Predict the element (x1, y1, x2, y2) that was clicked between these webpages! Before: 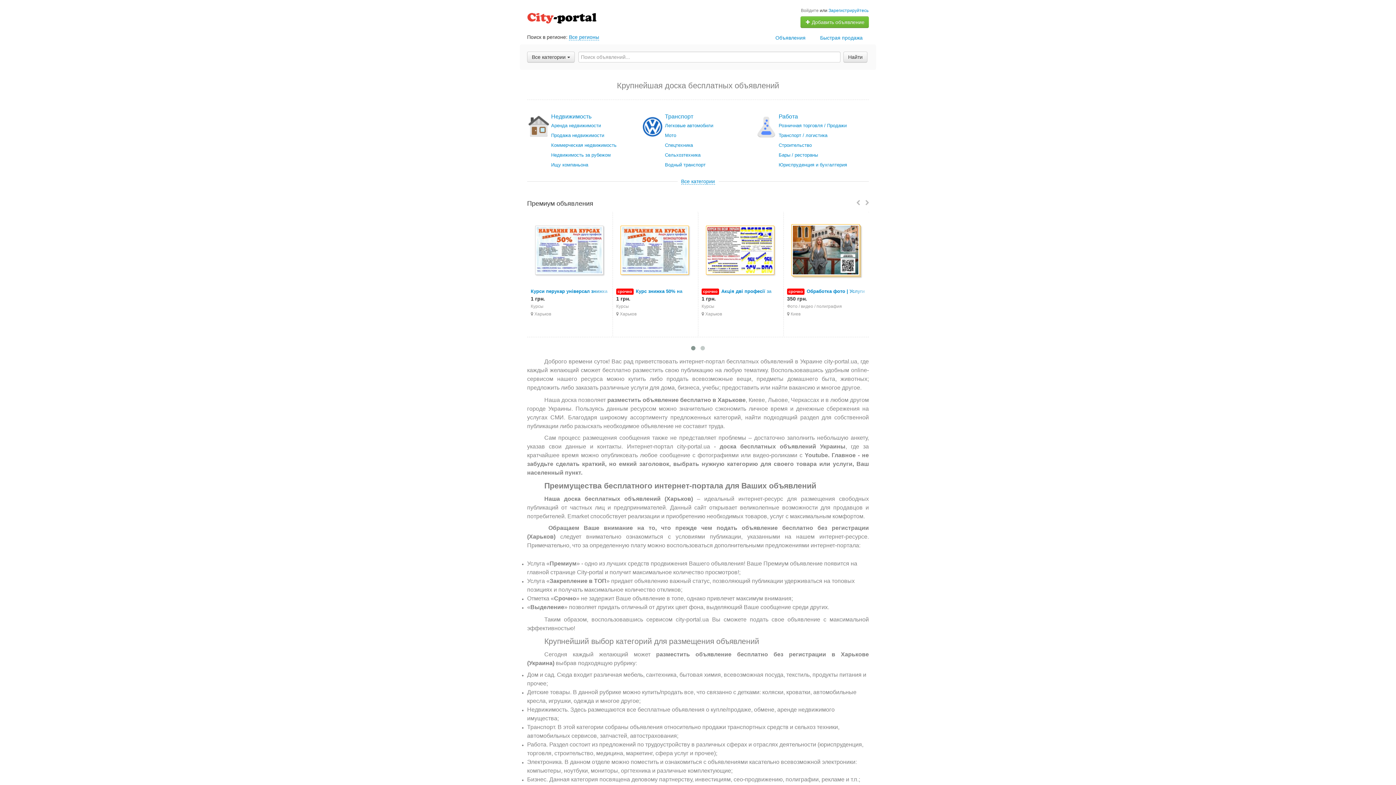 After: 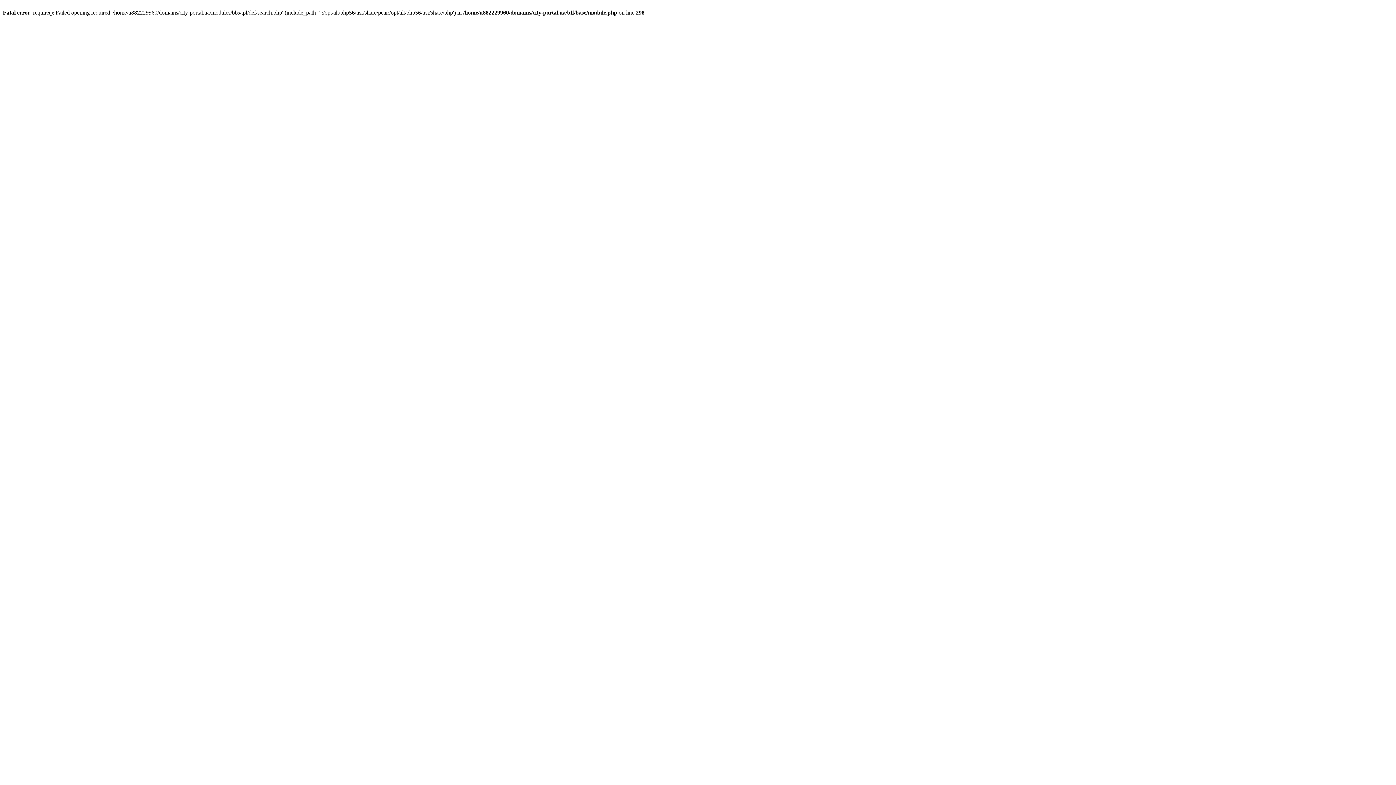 Action: label: Строительство bbox: (778, 141, 868, 149)